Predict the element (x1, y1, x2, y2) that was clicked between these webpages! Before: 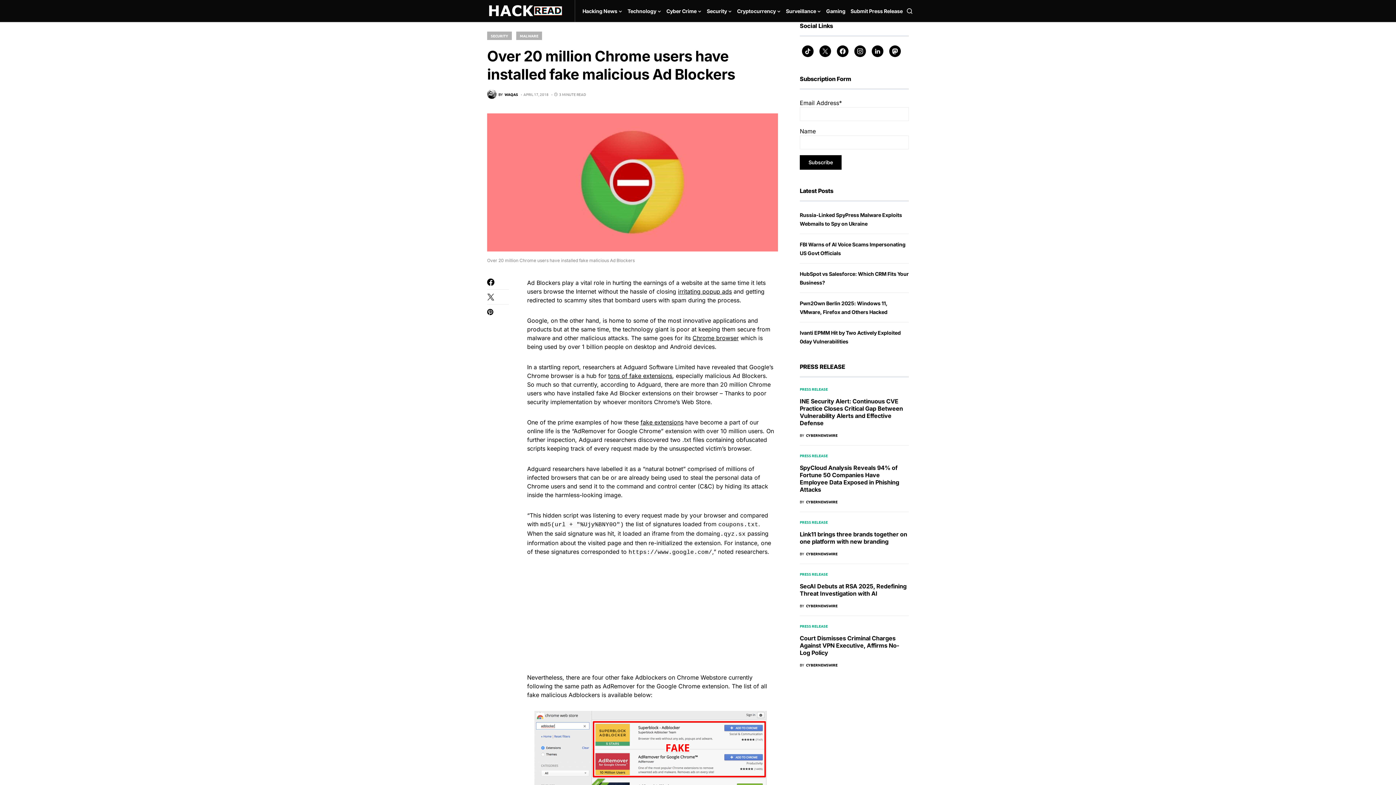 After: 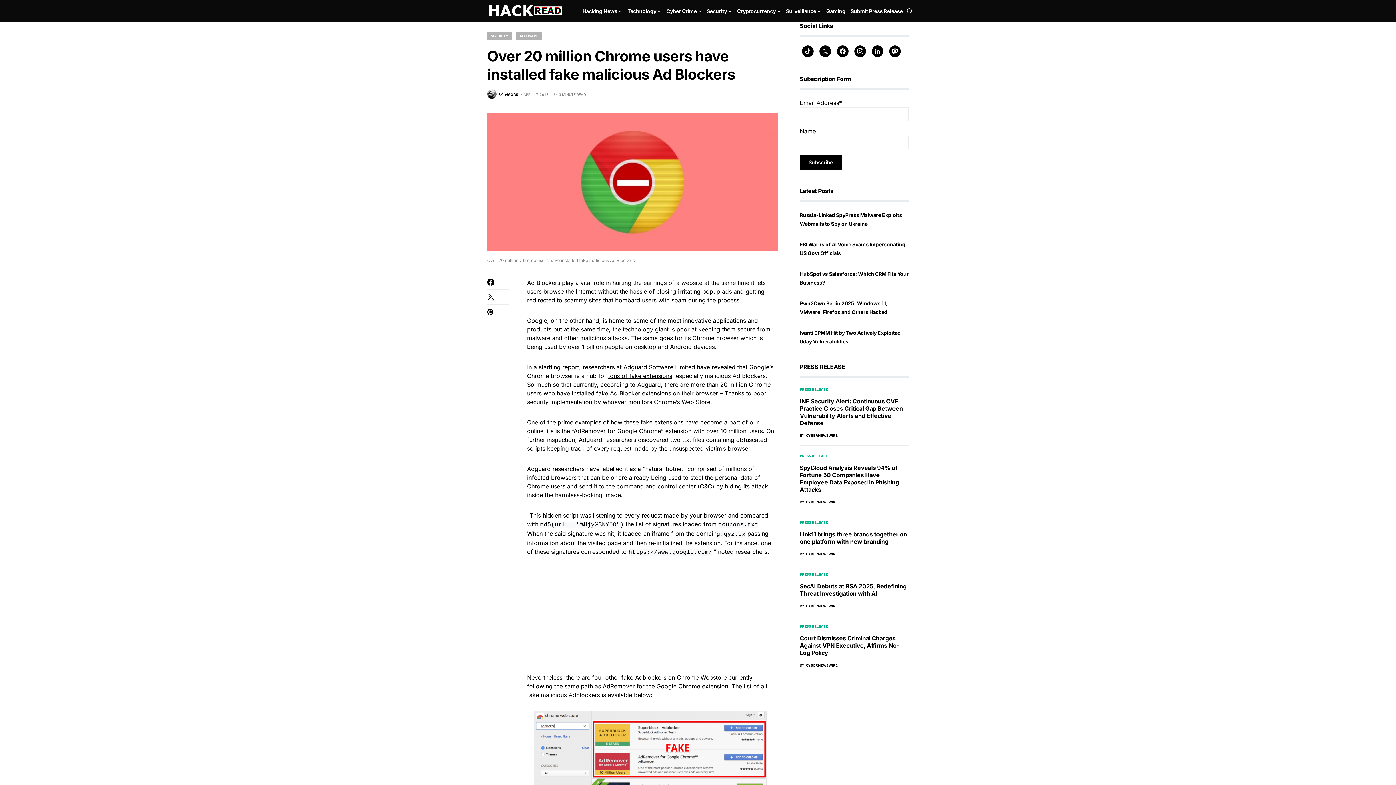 Action: bbox: (640, 418, 683, 426) label: fake extensions